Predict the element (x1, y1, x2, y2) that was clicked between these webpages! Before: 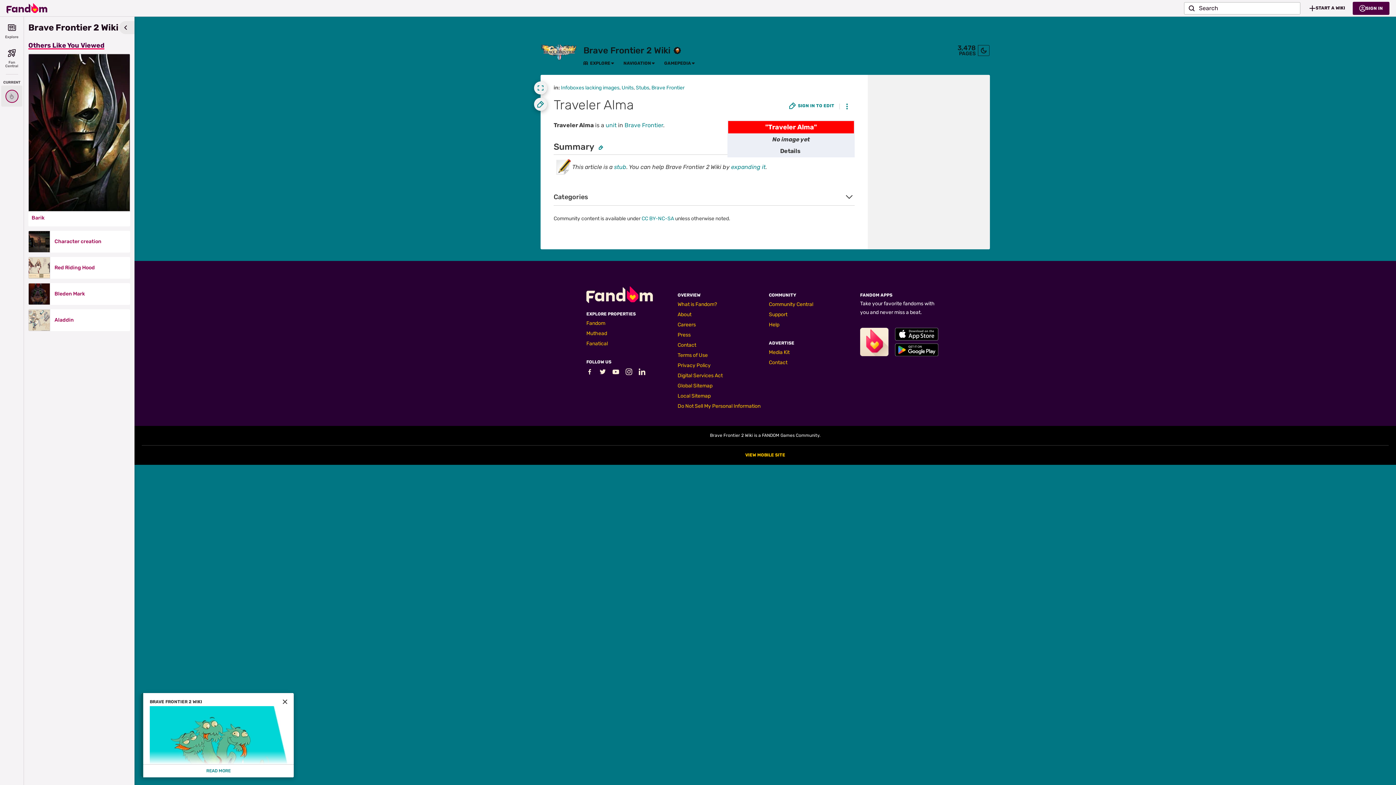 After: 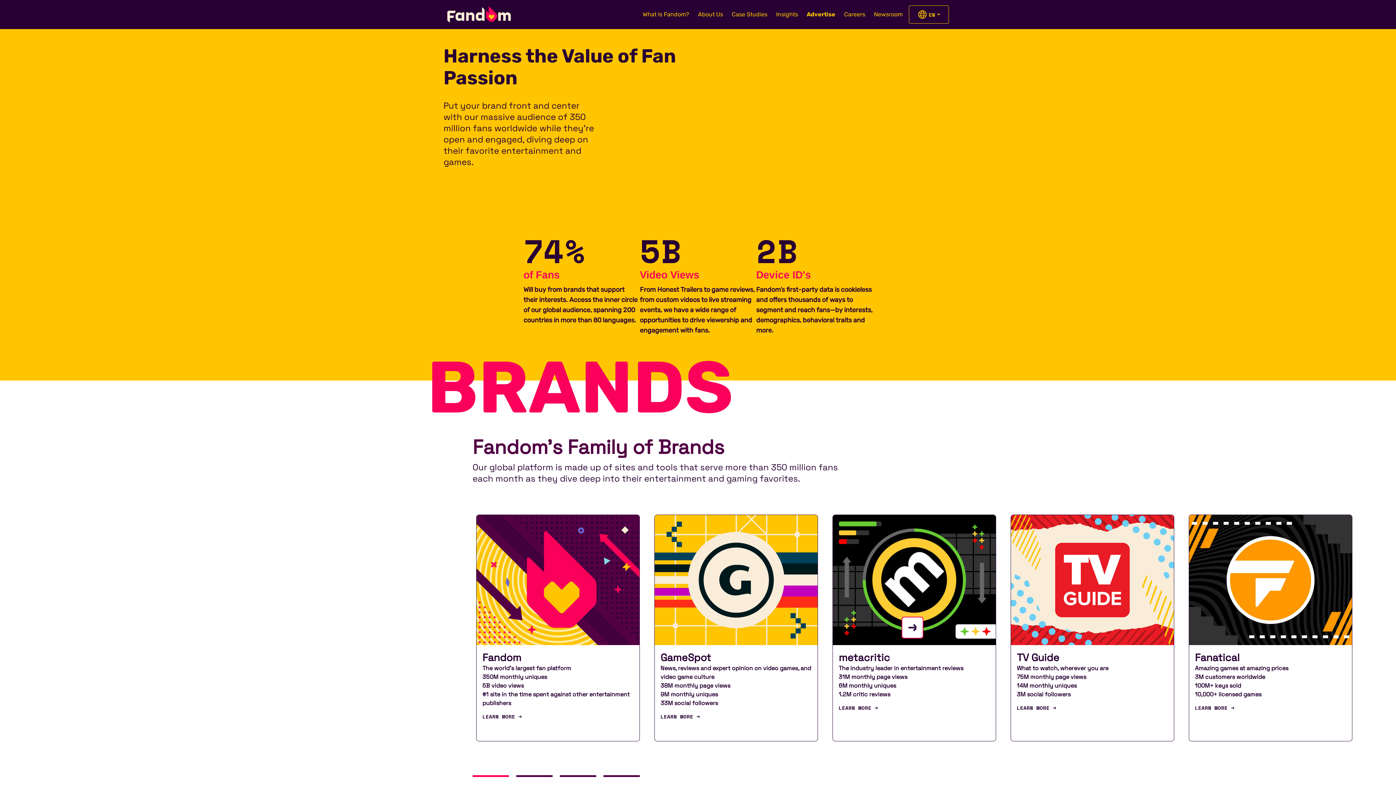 Action: label: Media Kit bbox: (769, 349, 789, 355)